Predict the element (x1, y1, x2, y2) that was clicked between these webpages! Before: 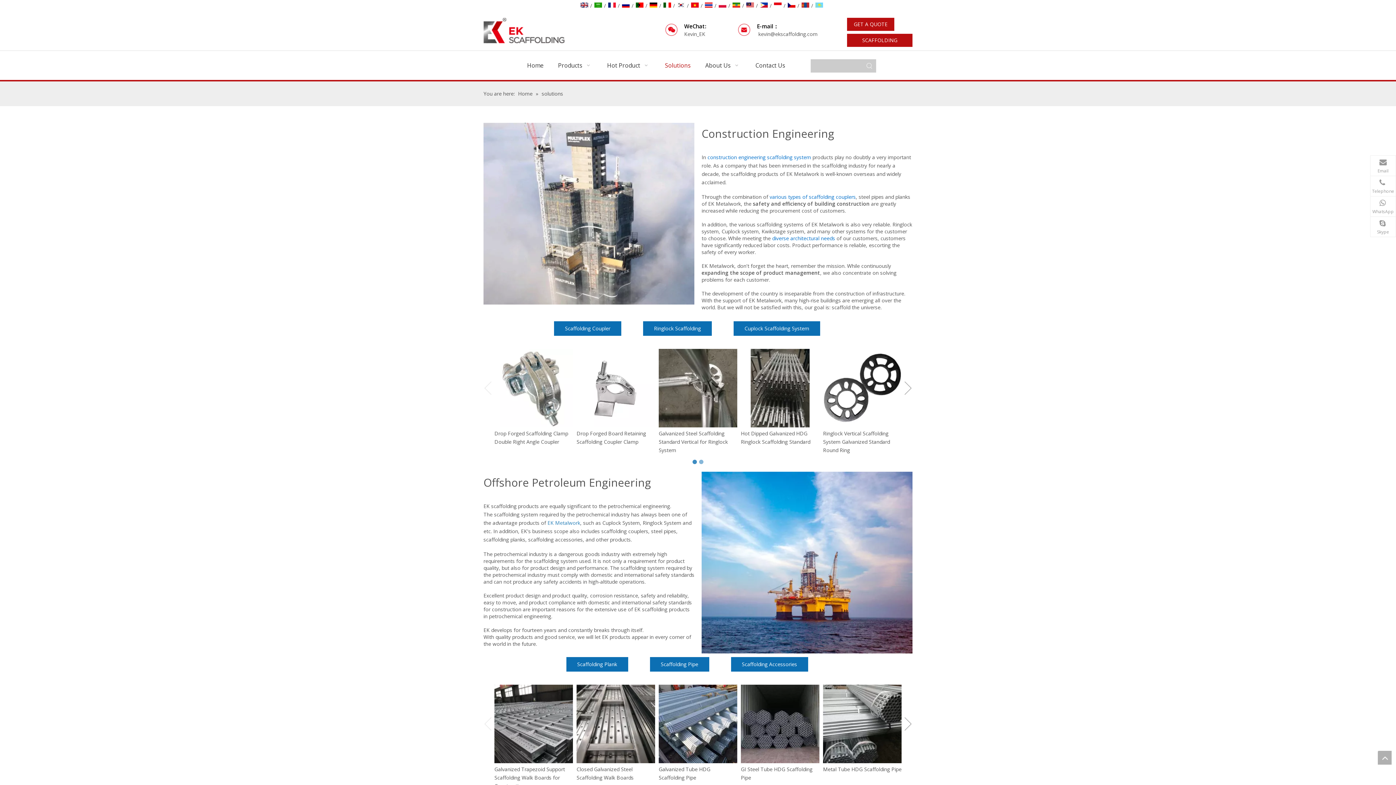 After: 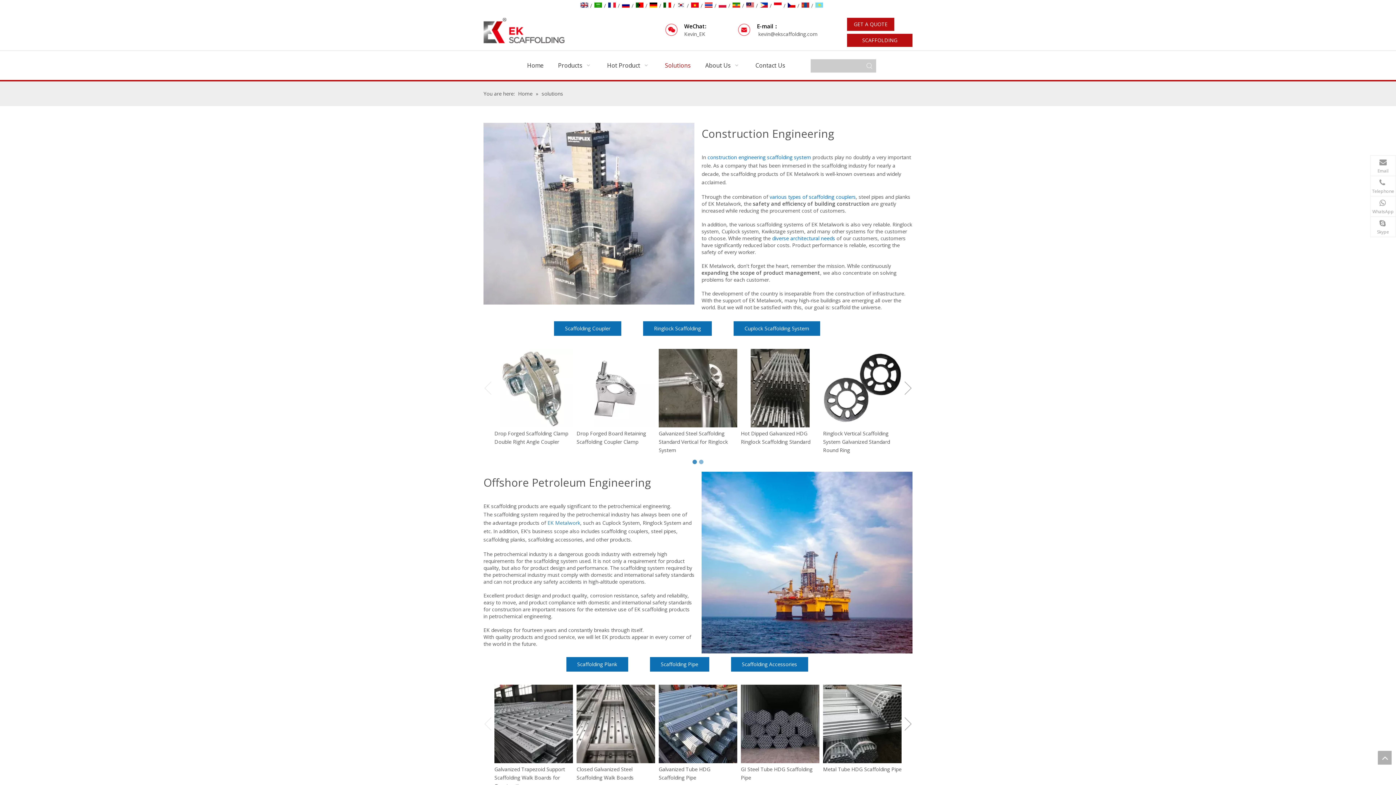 Action: bbox: (608, 1, 615, 9)